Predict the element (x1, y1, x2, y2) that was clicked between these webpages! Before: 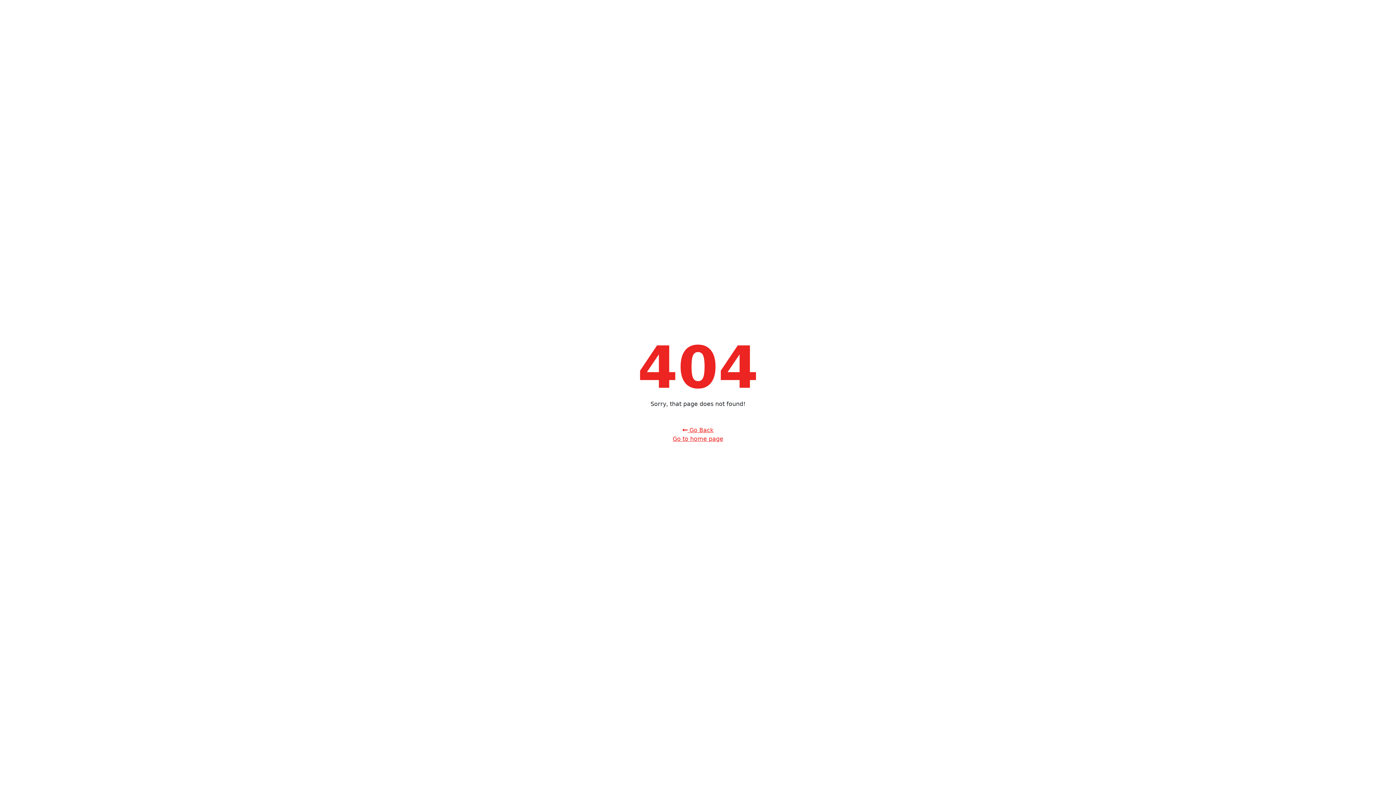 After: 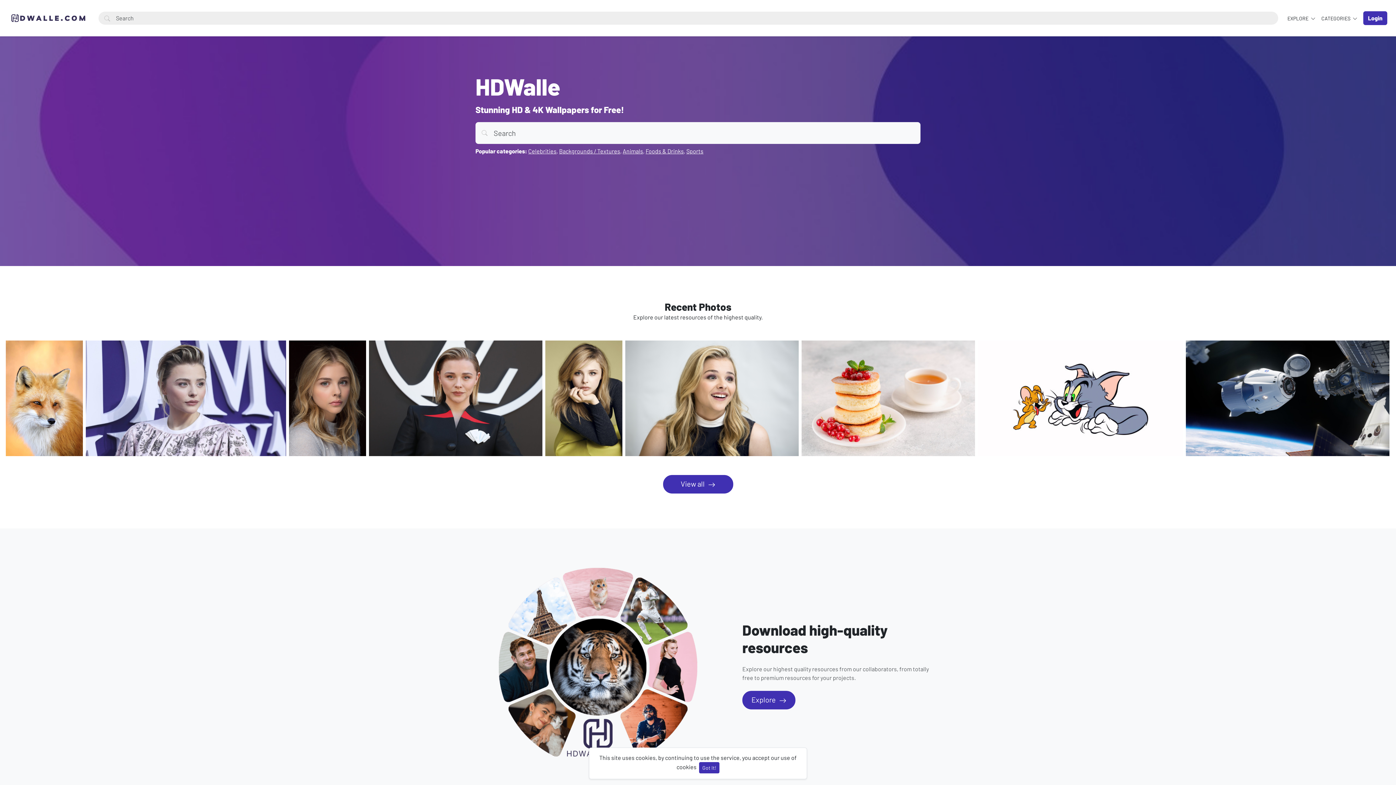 Action: bbox: (672, 435, 723, 442) label: Go to home page